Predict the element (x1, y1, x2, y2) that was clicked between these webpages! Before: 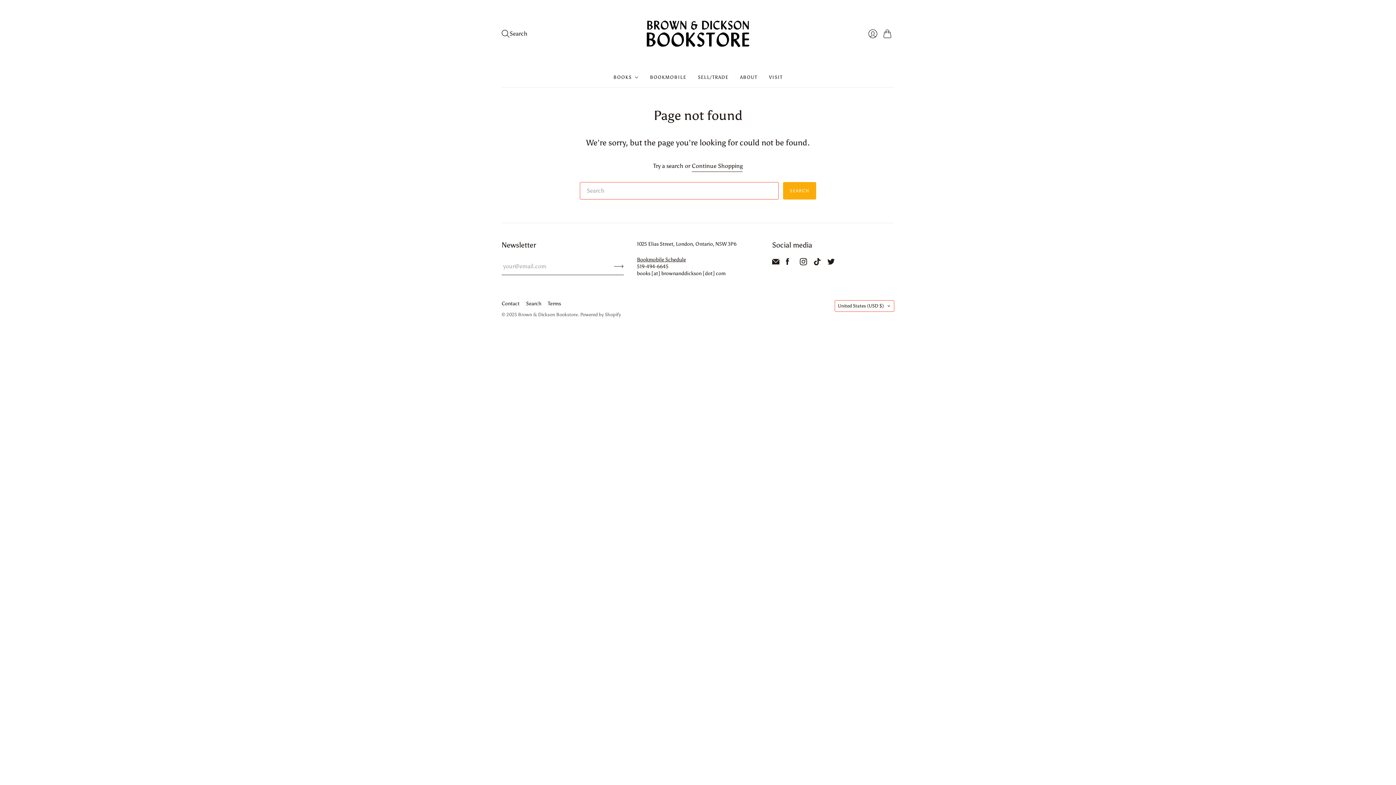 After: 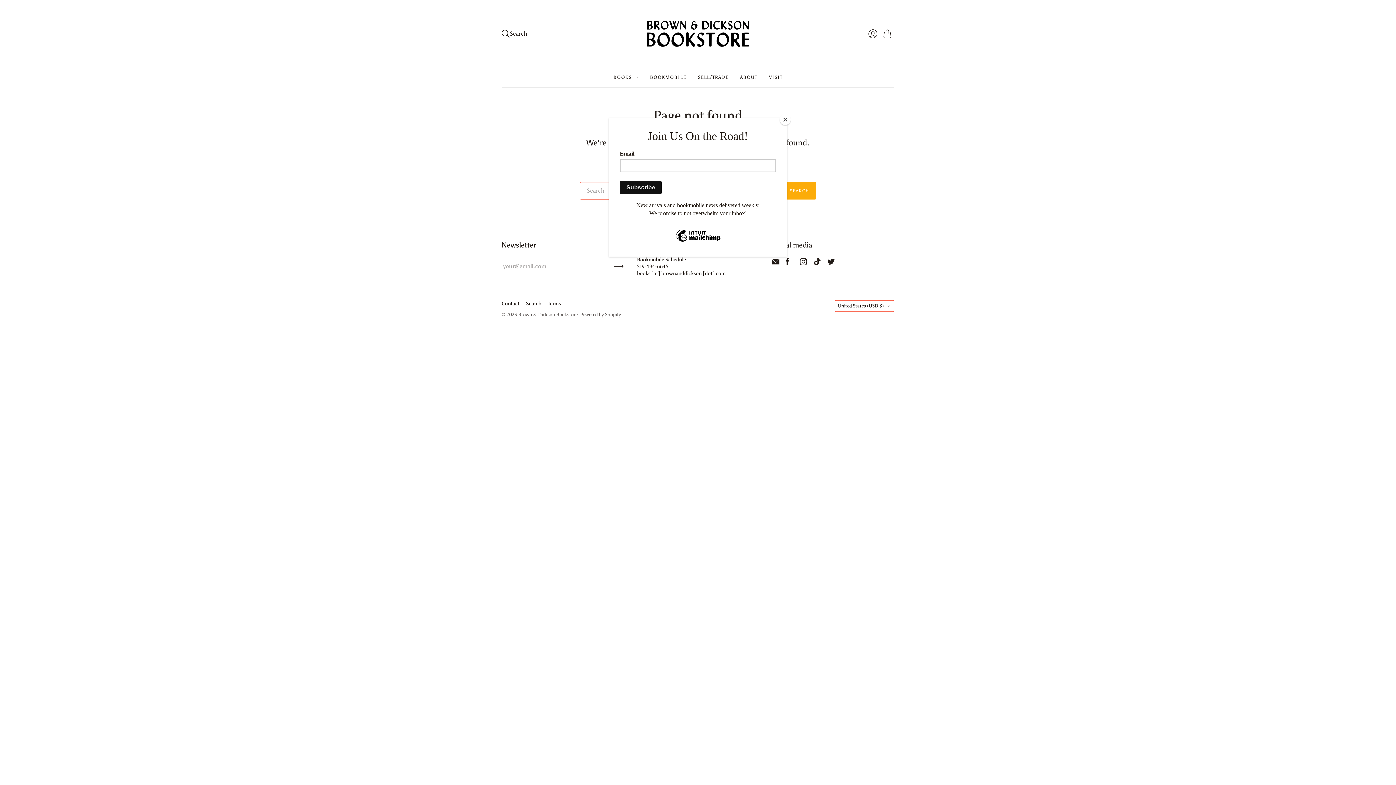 Action: bbox: (772, 260, 779, 266) label: email